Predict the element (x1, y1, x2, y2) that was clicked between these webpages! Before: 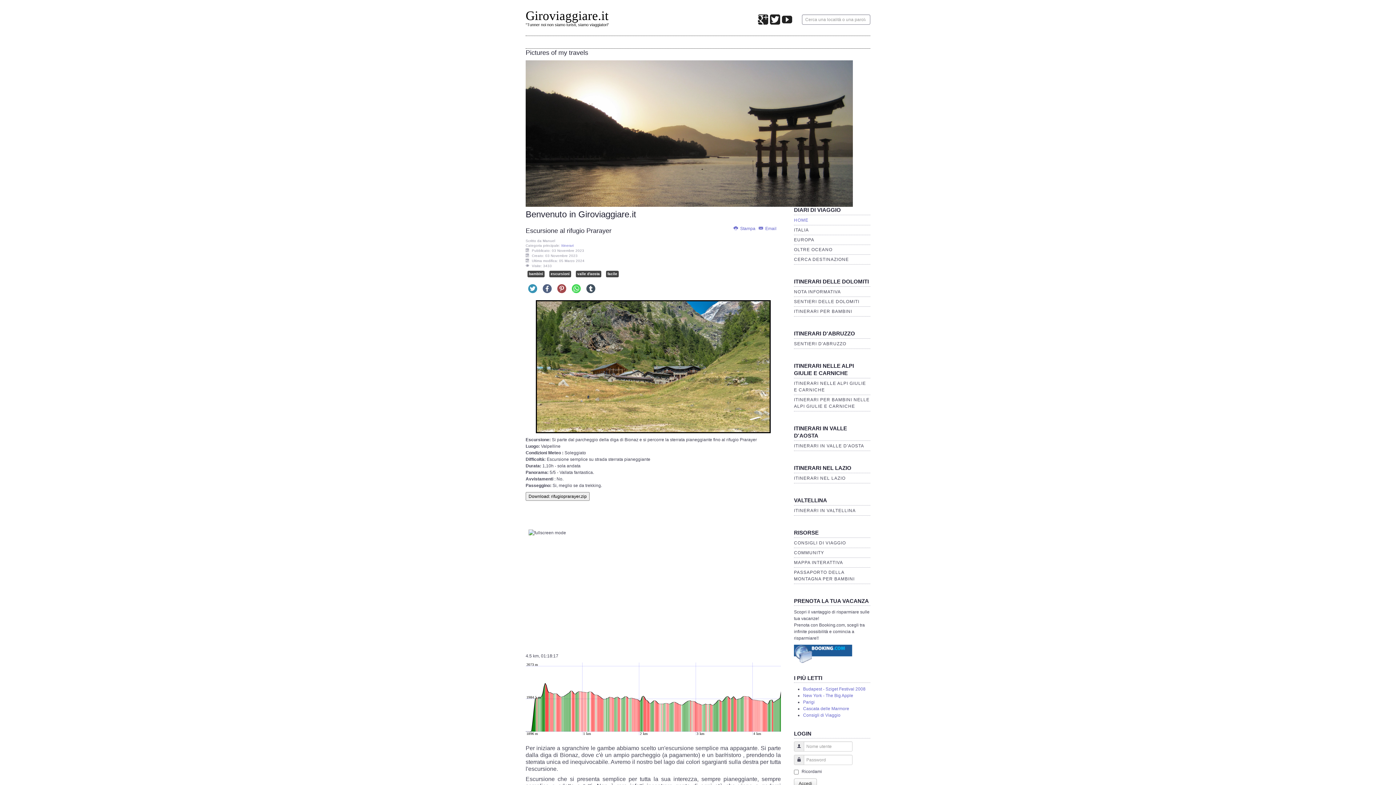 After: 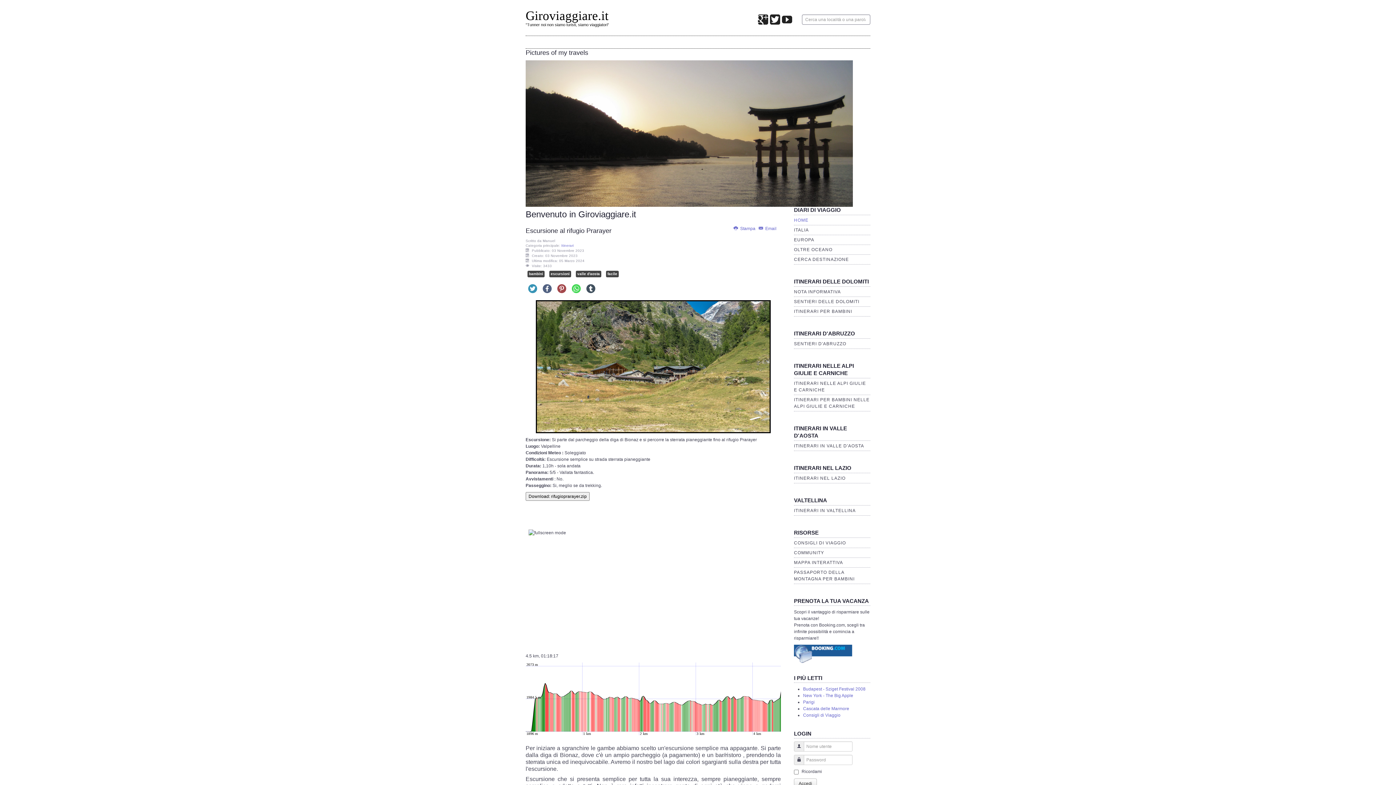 Action: bbox: (758, 14, 768, 25)